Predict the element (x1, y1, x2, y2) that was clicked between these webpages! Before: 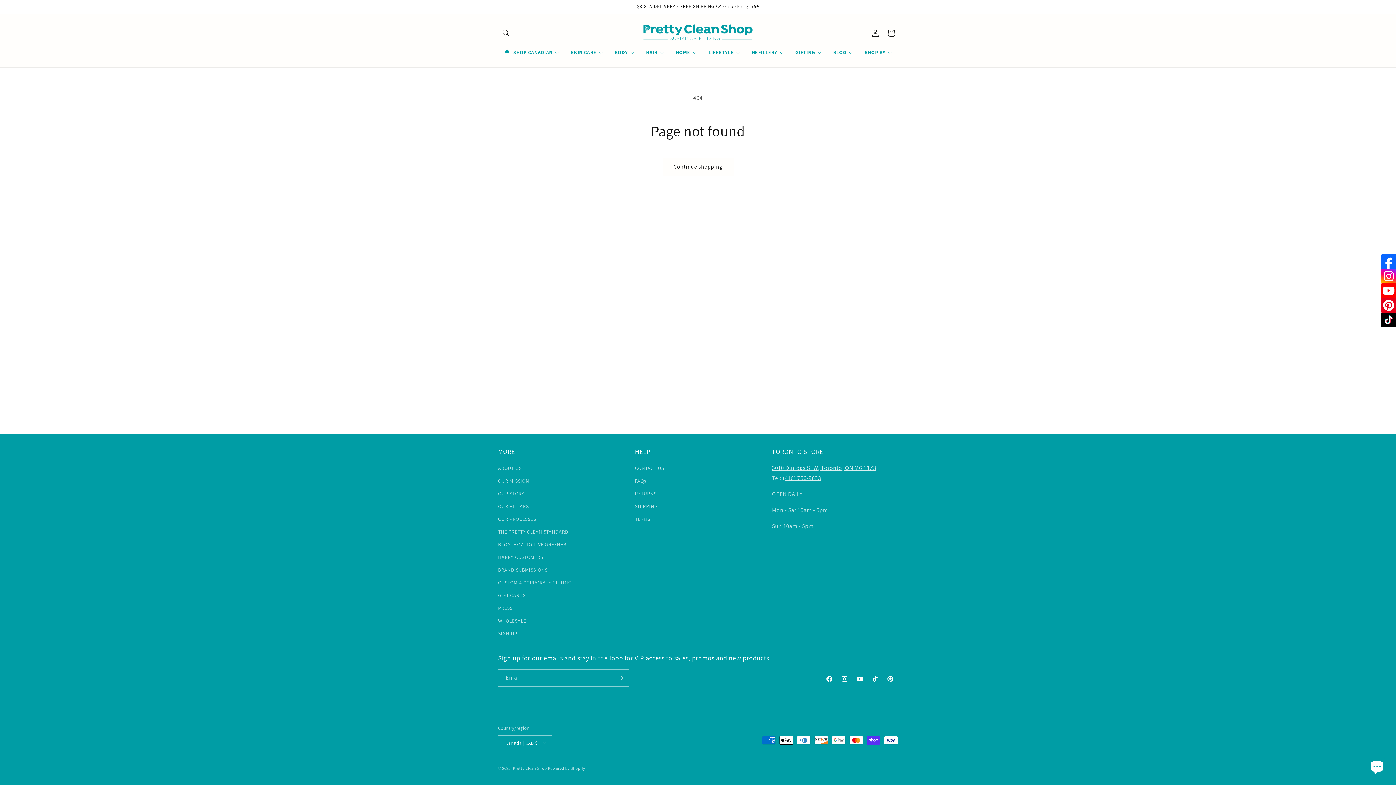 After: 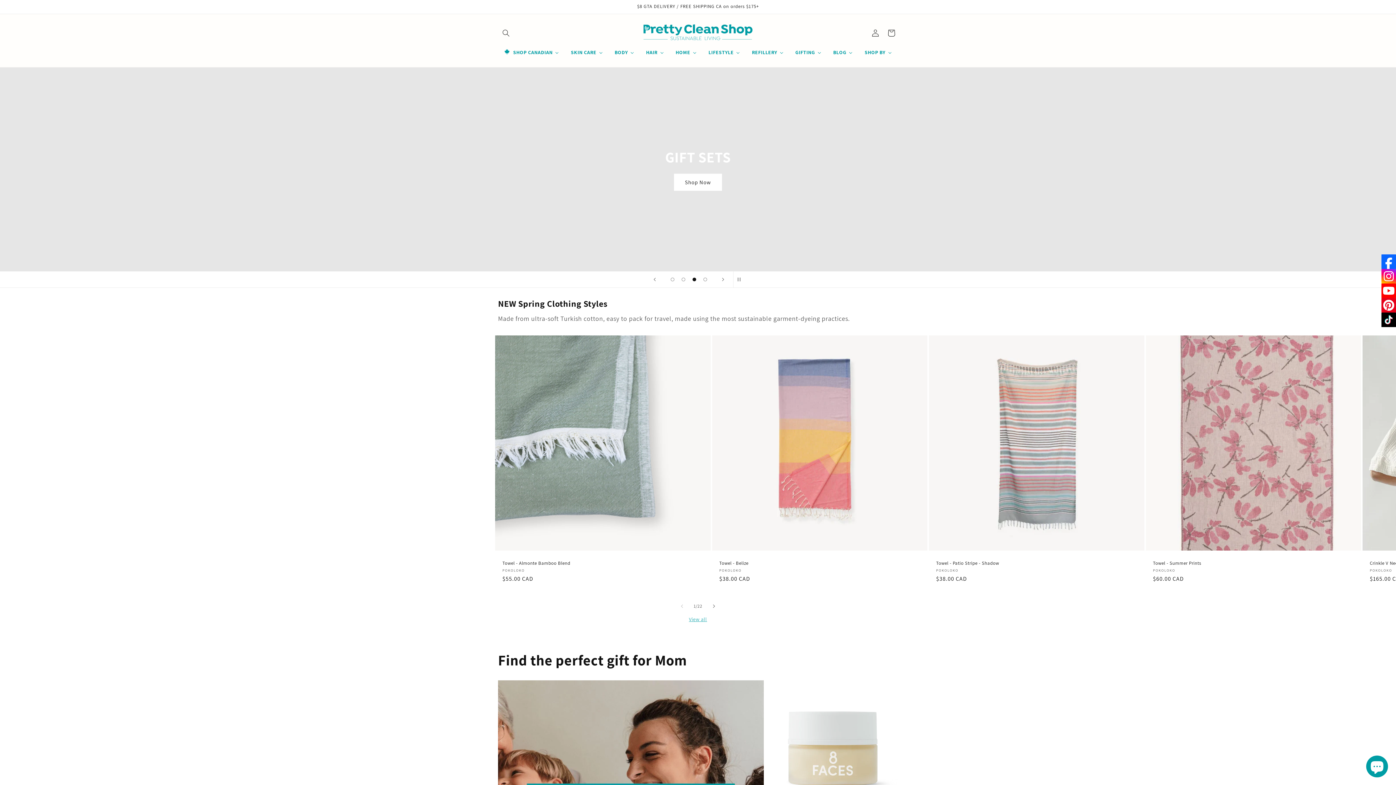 Action: label: Pretty Clean Shop bbox: (512, 766, 547, 771)